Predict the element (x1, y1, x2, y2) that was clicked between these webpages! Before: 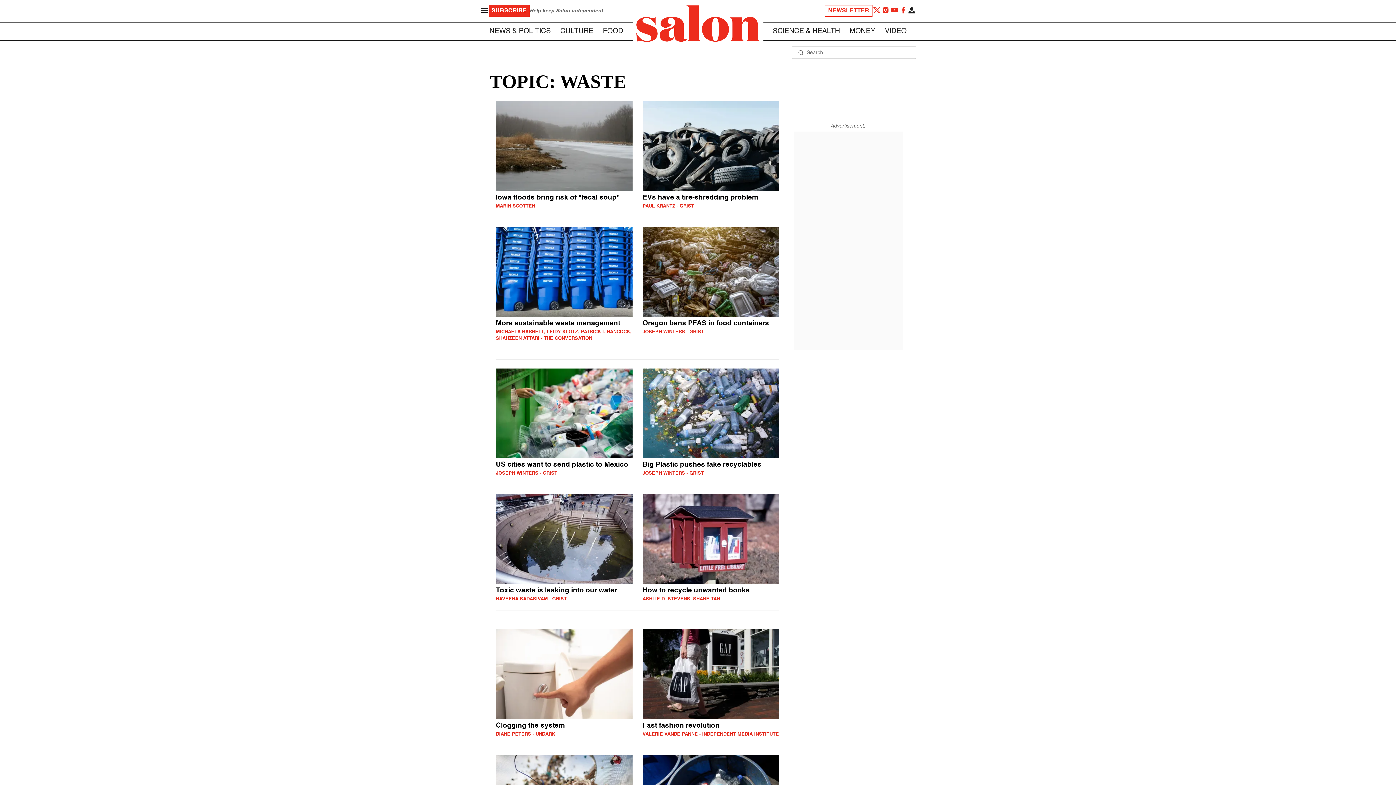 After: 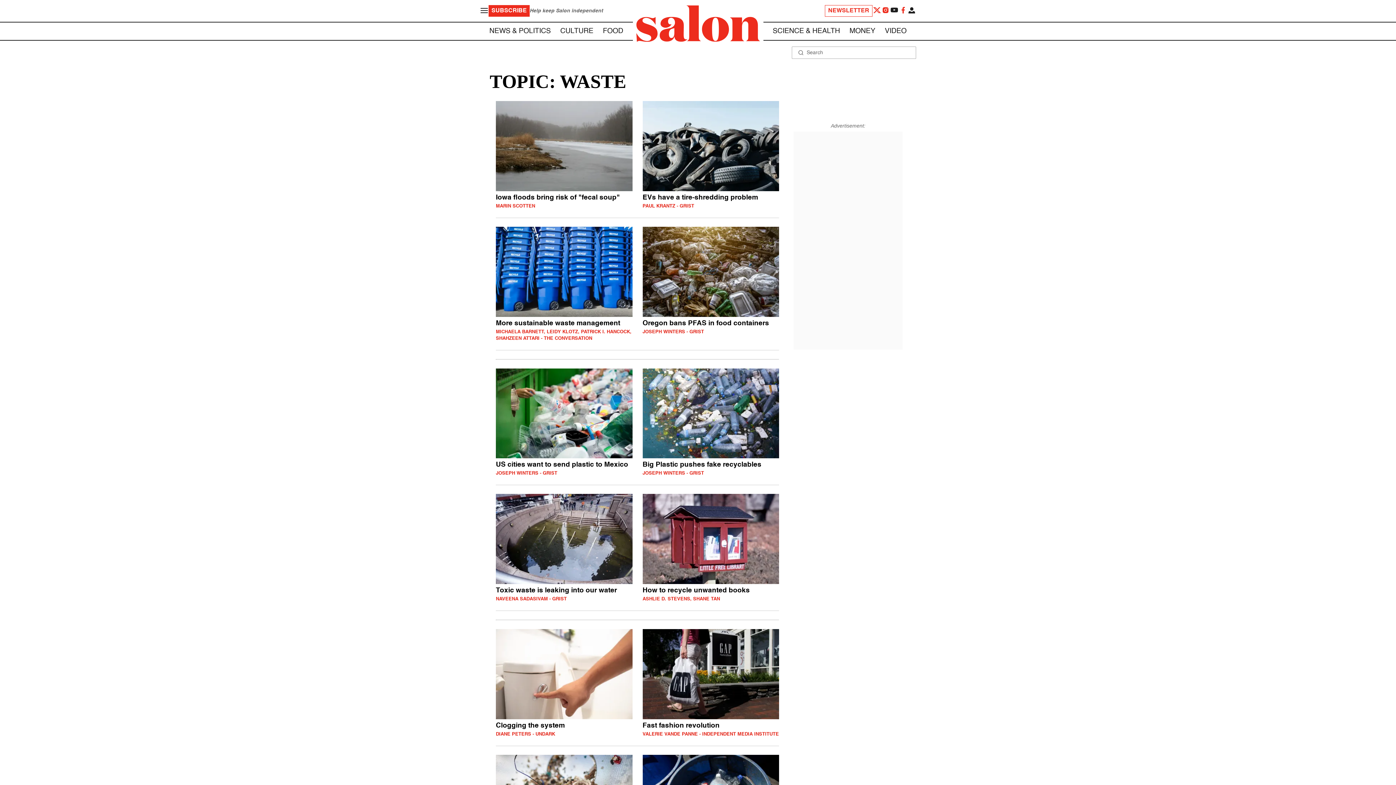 Action: bbox: (890, 5, 898, 16)